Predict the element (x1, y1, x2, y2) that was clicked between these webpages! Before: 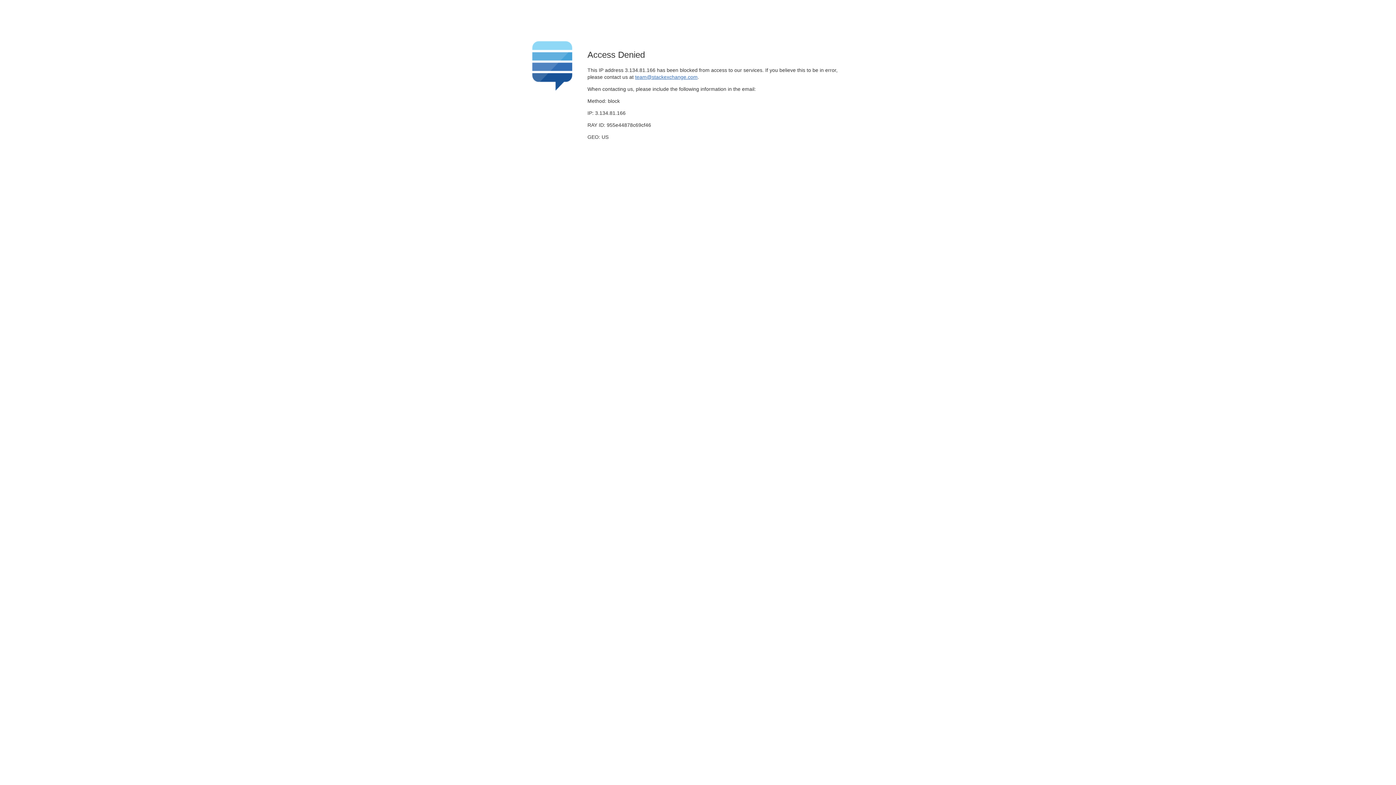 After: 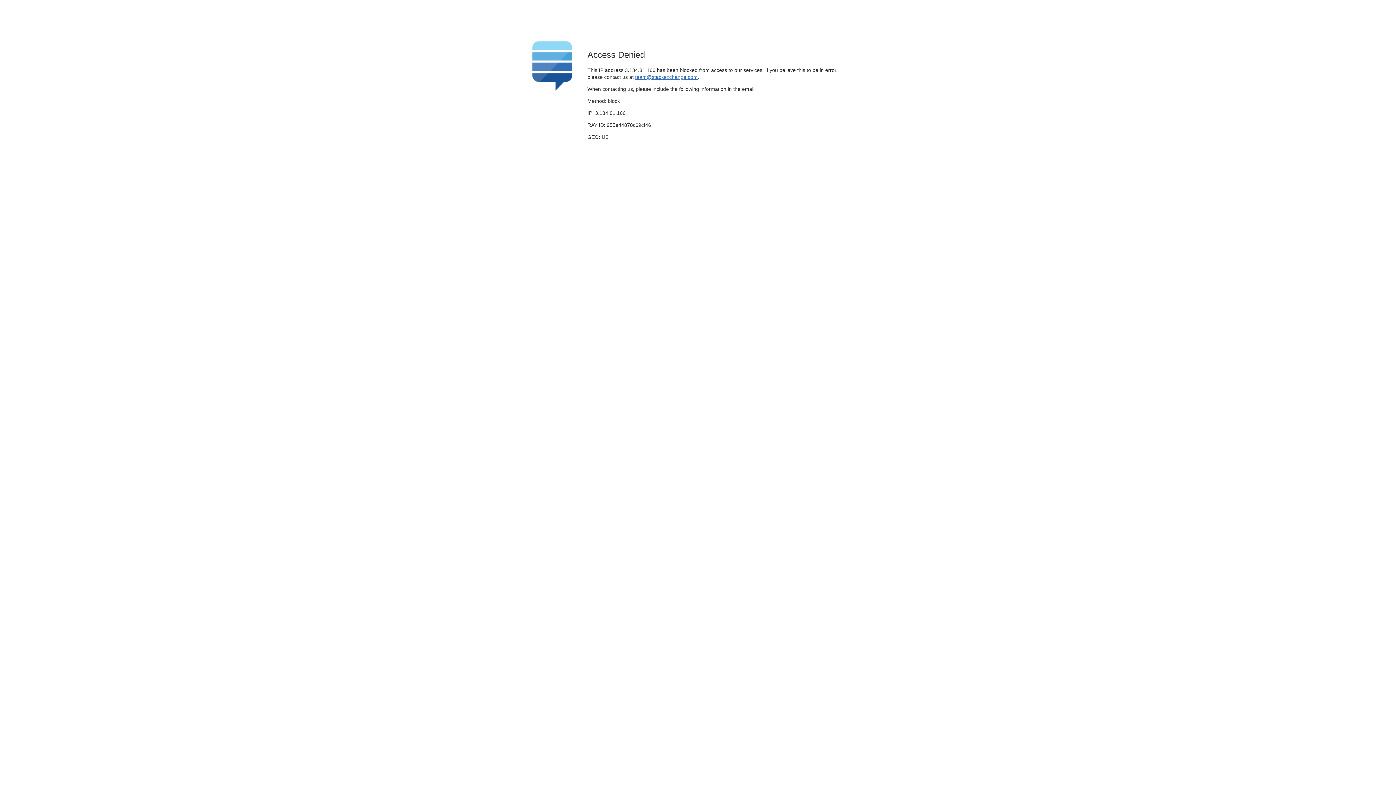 Action: bbox: (635, 74, 697, 79) label: team@stackexchange.com